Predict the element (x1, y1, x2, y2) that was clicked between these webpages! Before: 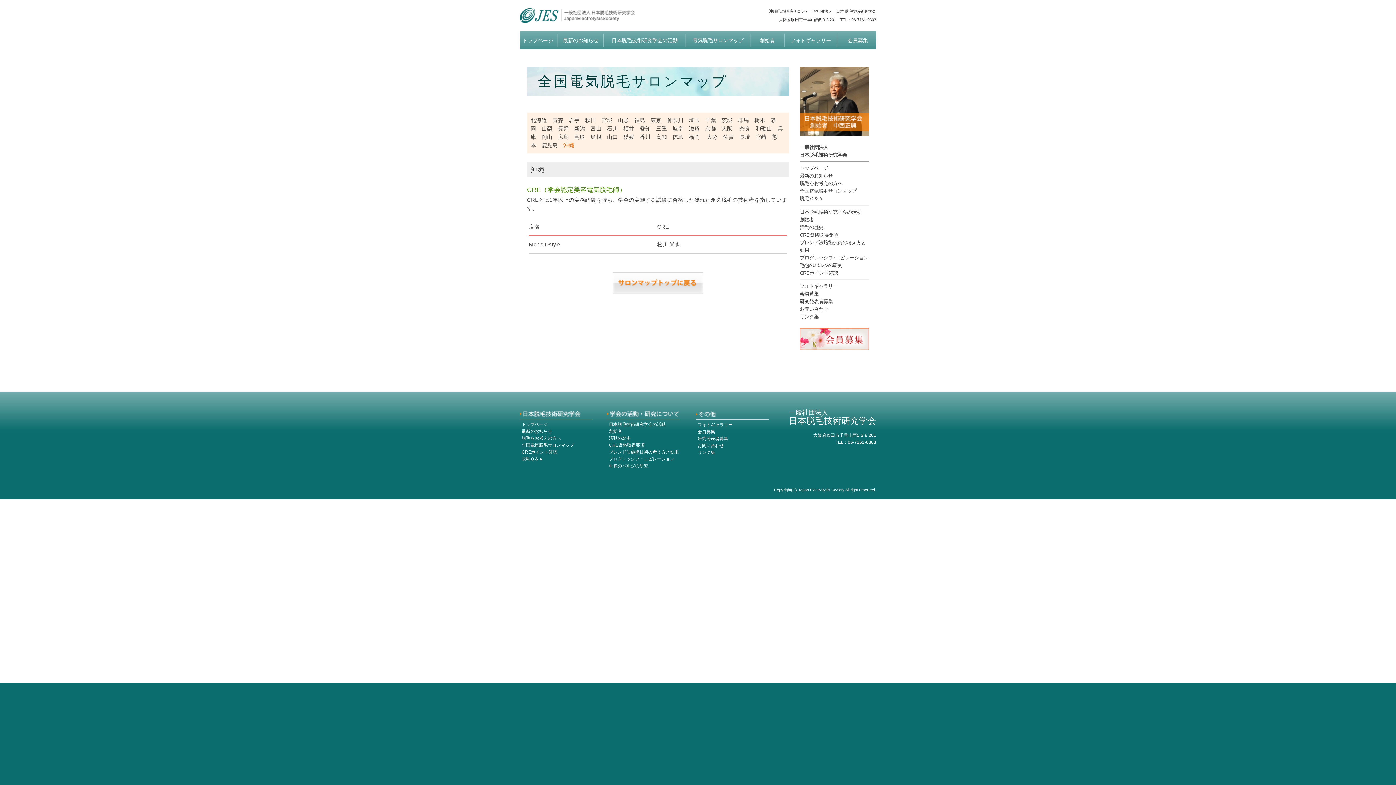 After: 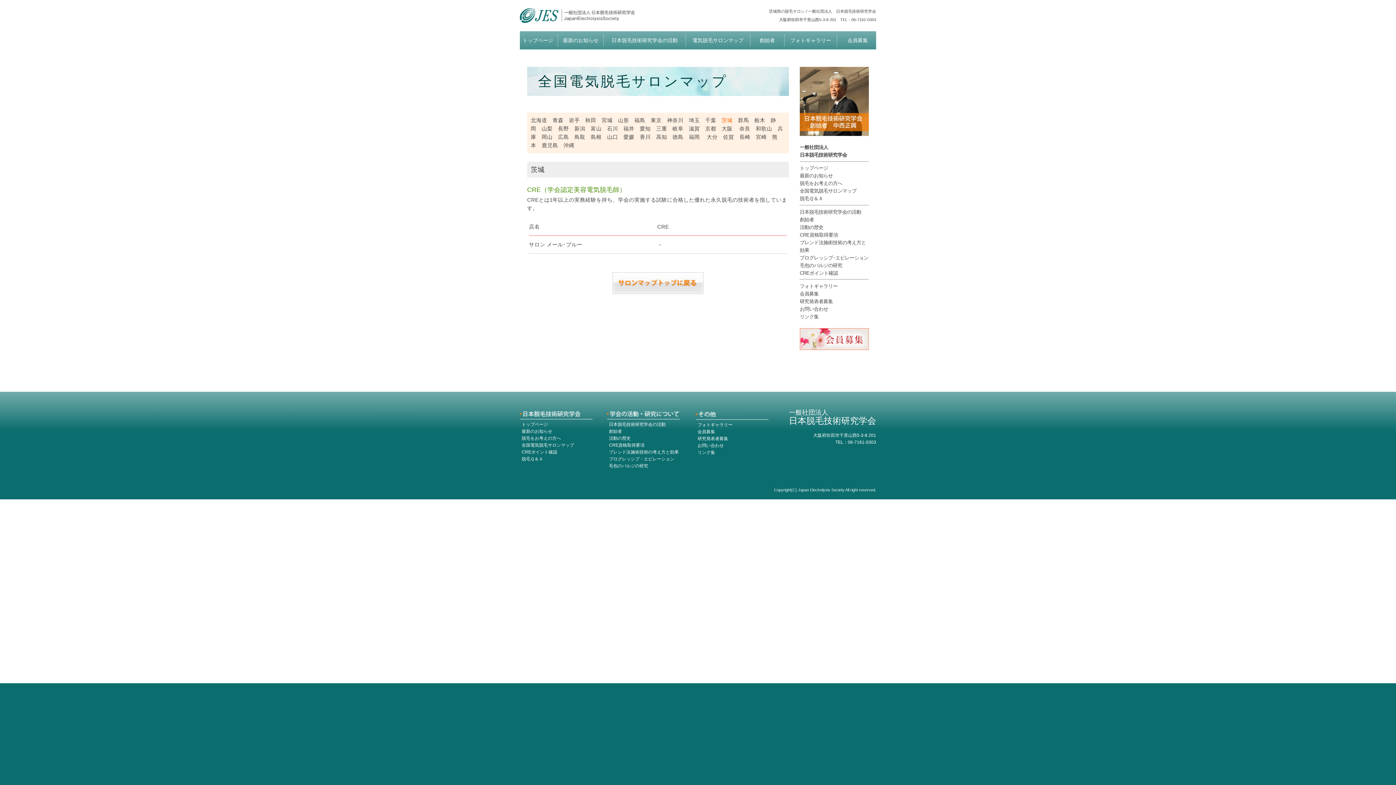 Action: bbox: (721, 117, 732, 123) label: 茨城